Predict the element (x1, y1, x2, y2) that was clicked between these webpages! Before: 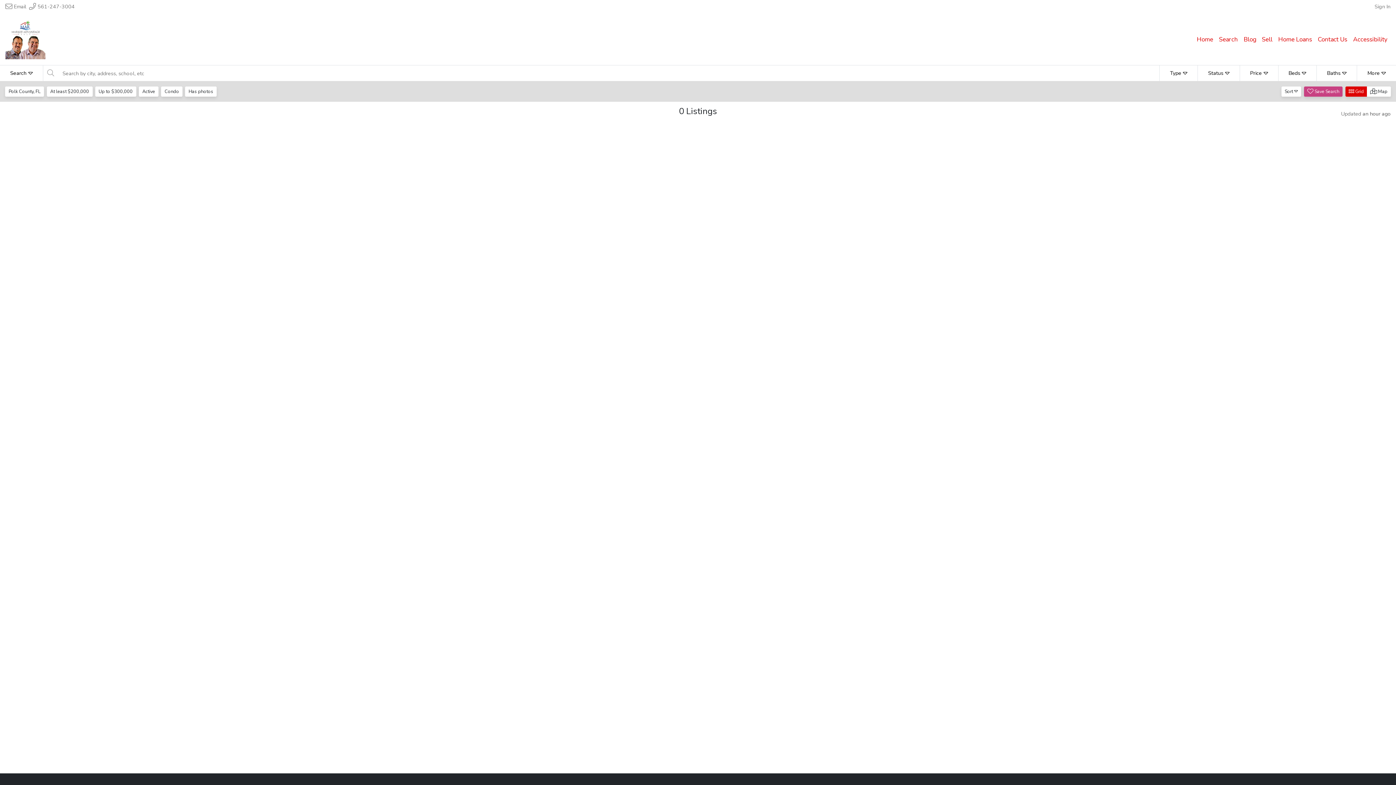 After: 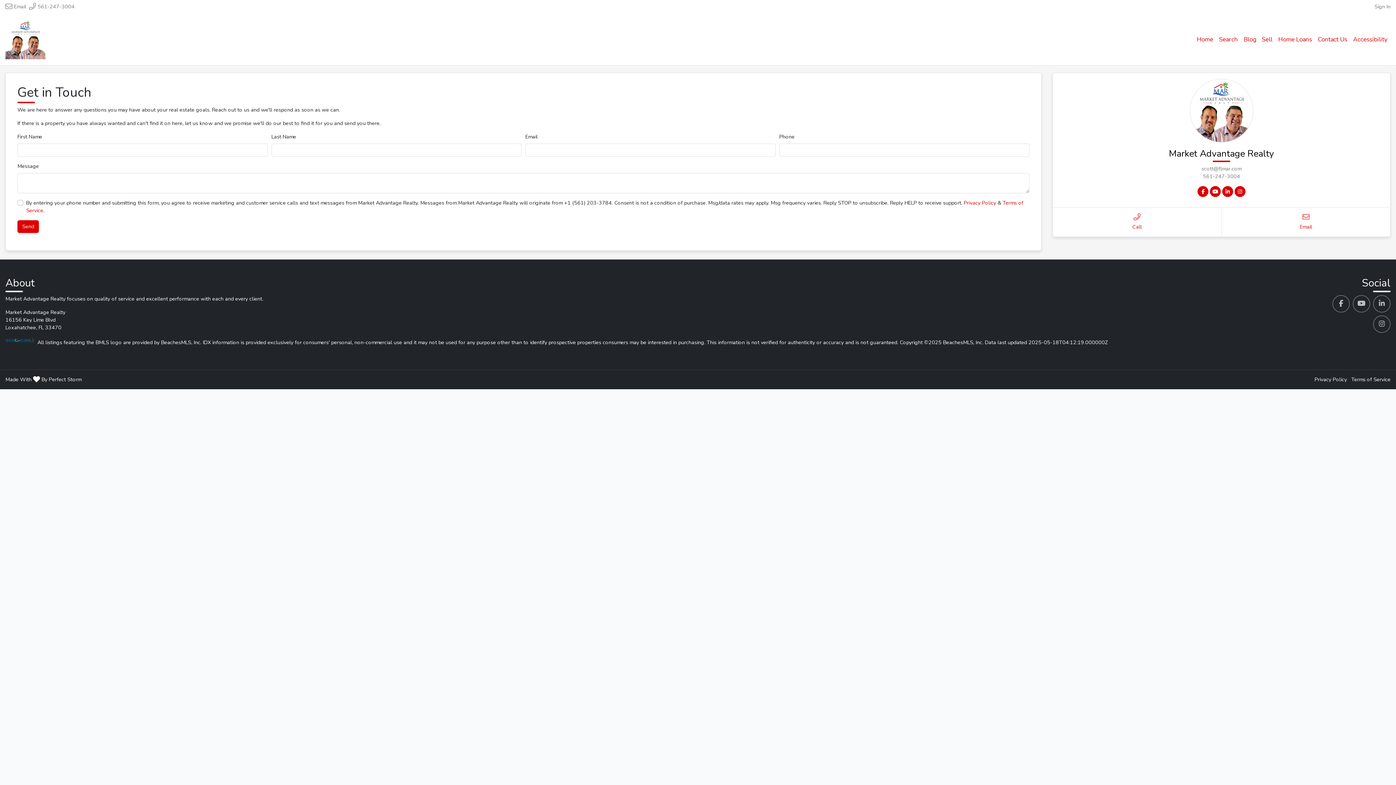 Action: bbox: (1315, 31, 1350, 46) label: Contact Us